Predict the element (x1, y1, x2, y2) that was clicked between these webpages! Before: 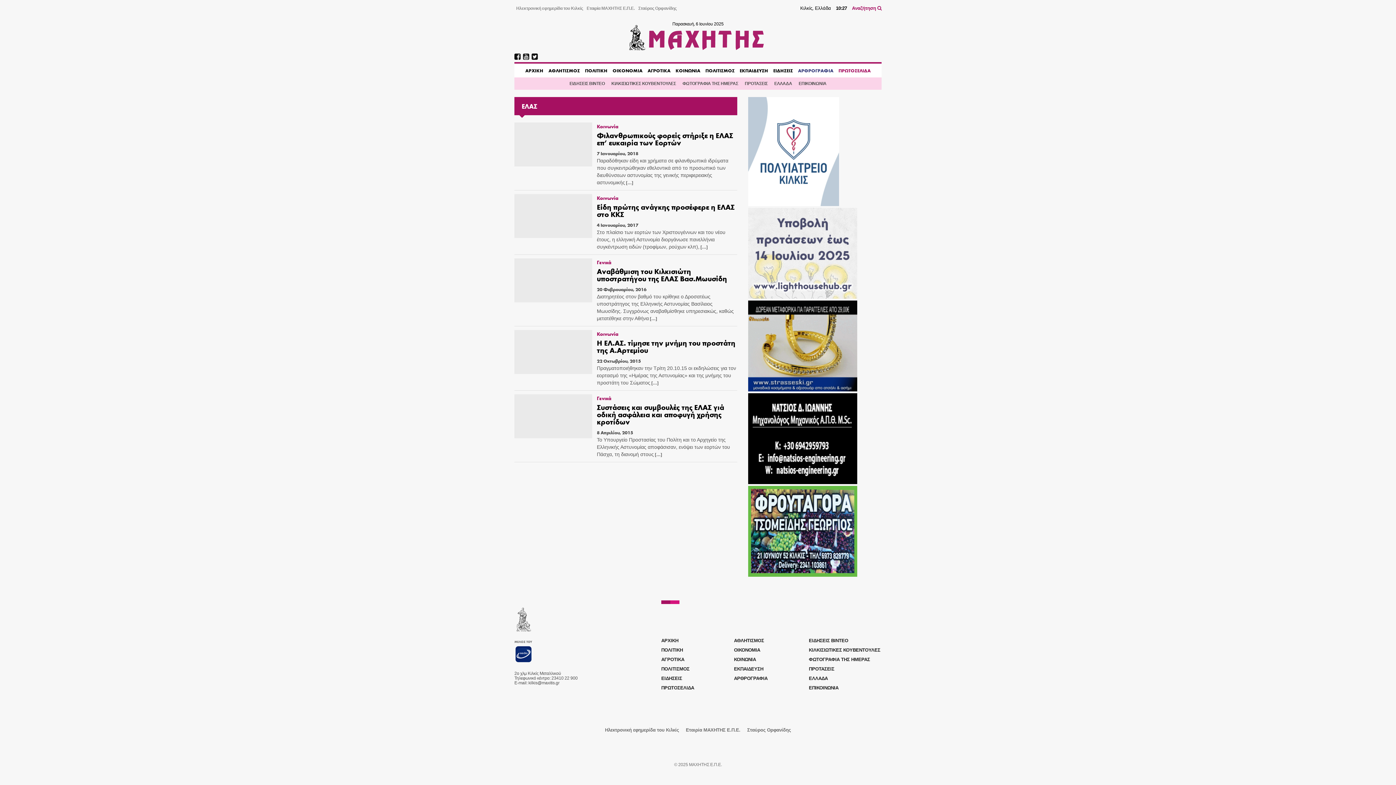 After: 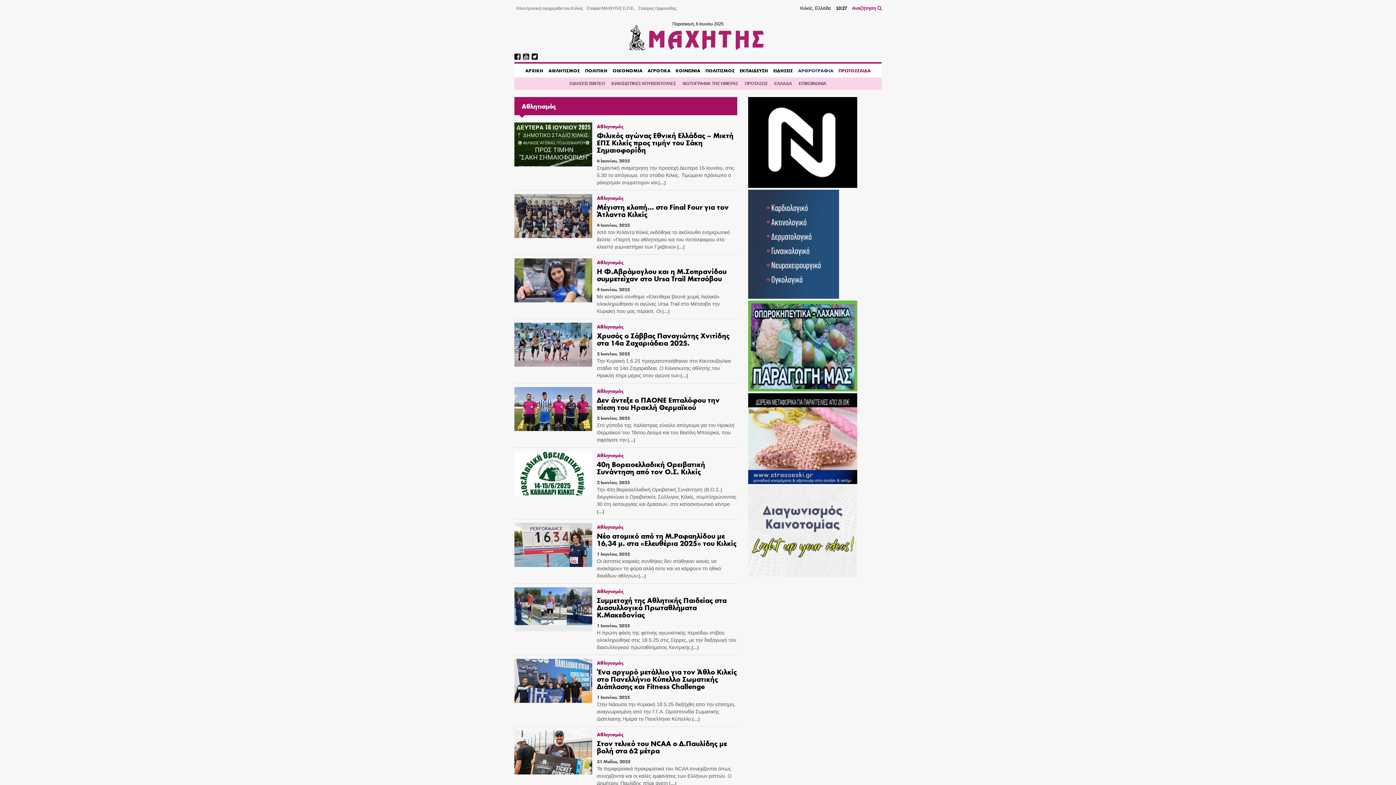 Action: label: ΑΘΛΗΤΙΣΜΟΣ bbox: (546, 63, 582, 77)